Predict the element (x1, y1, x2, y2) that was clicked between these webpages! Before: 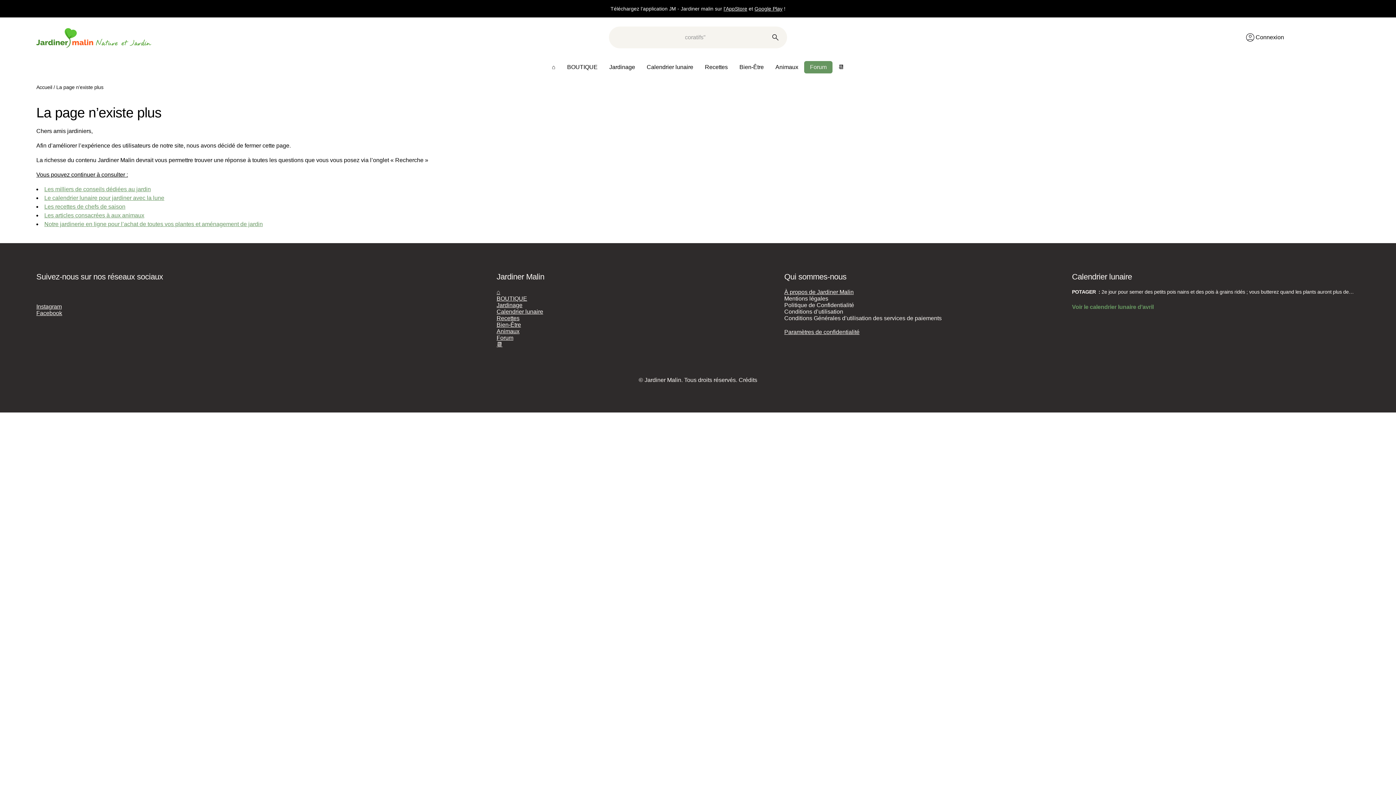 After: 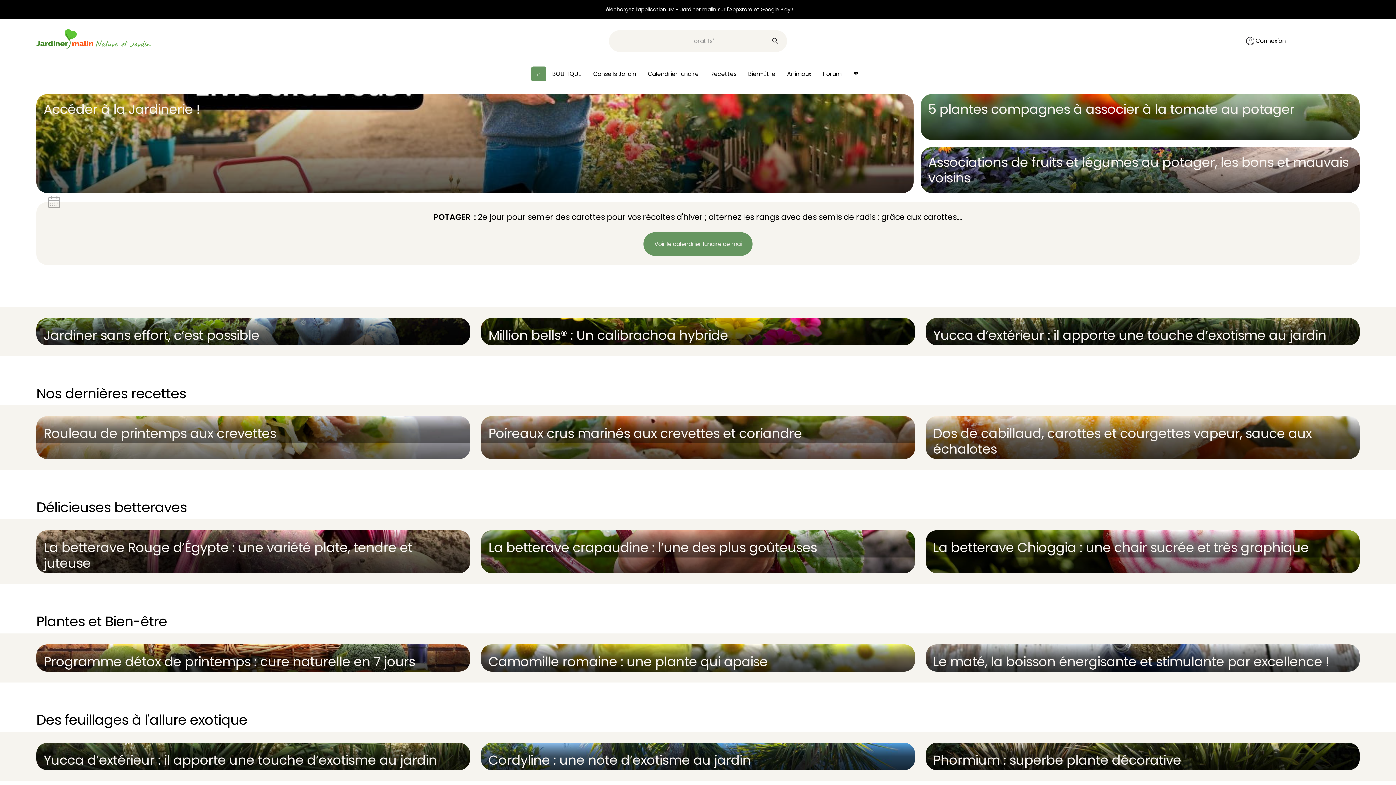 Action: label: ⌂ bbox: (546, 61, 561, 73)